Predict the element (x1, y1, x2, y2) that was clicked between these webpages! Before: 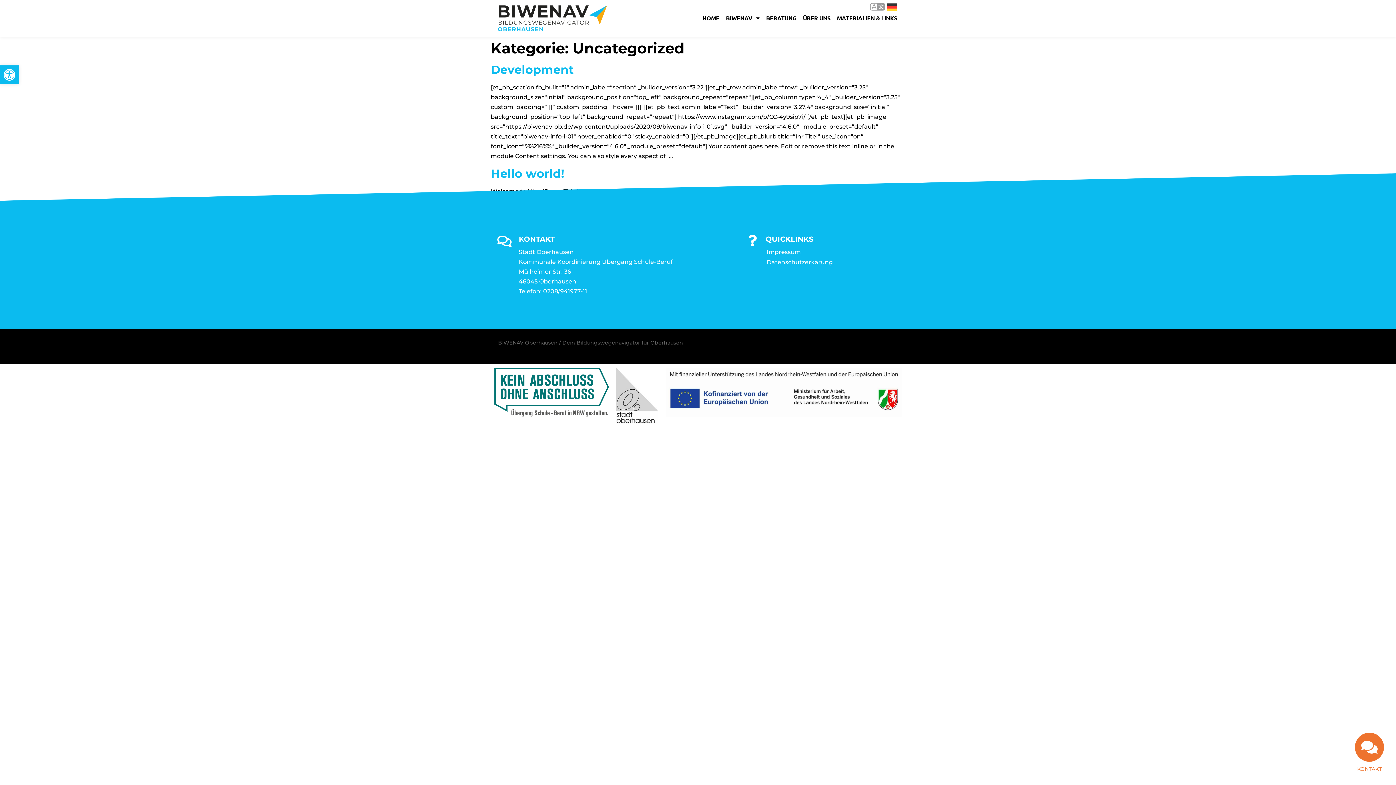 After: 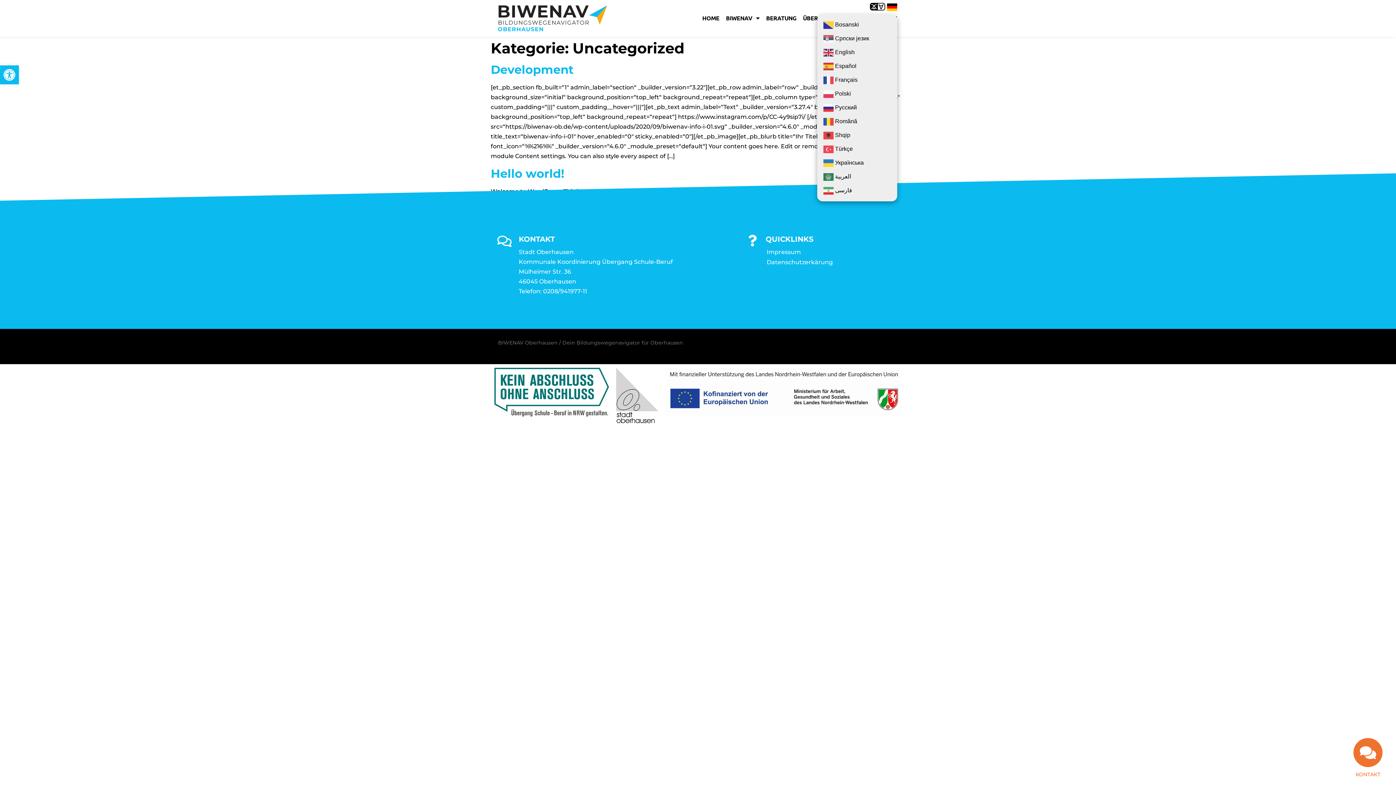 Action: label:  Deutsch bbox: (866, 0, 907, 13)